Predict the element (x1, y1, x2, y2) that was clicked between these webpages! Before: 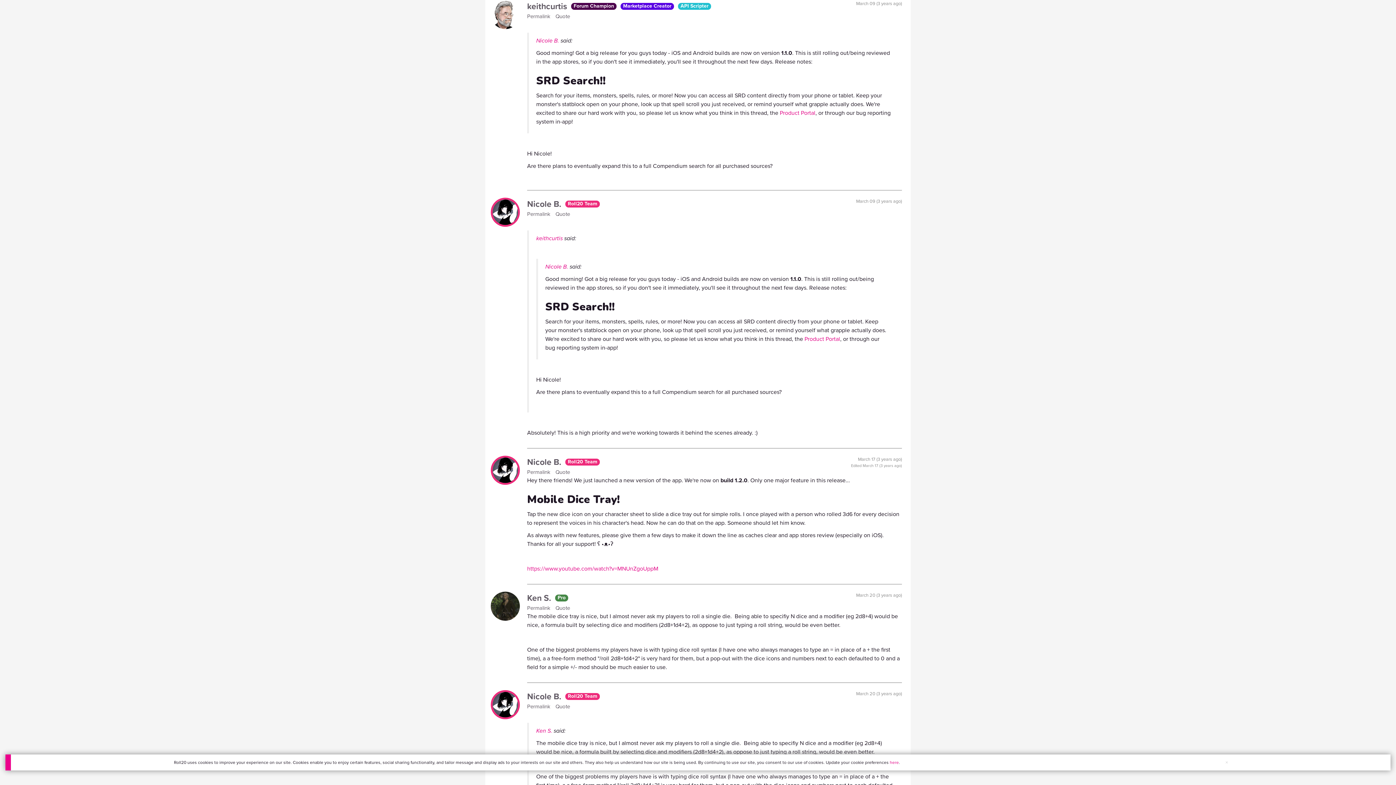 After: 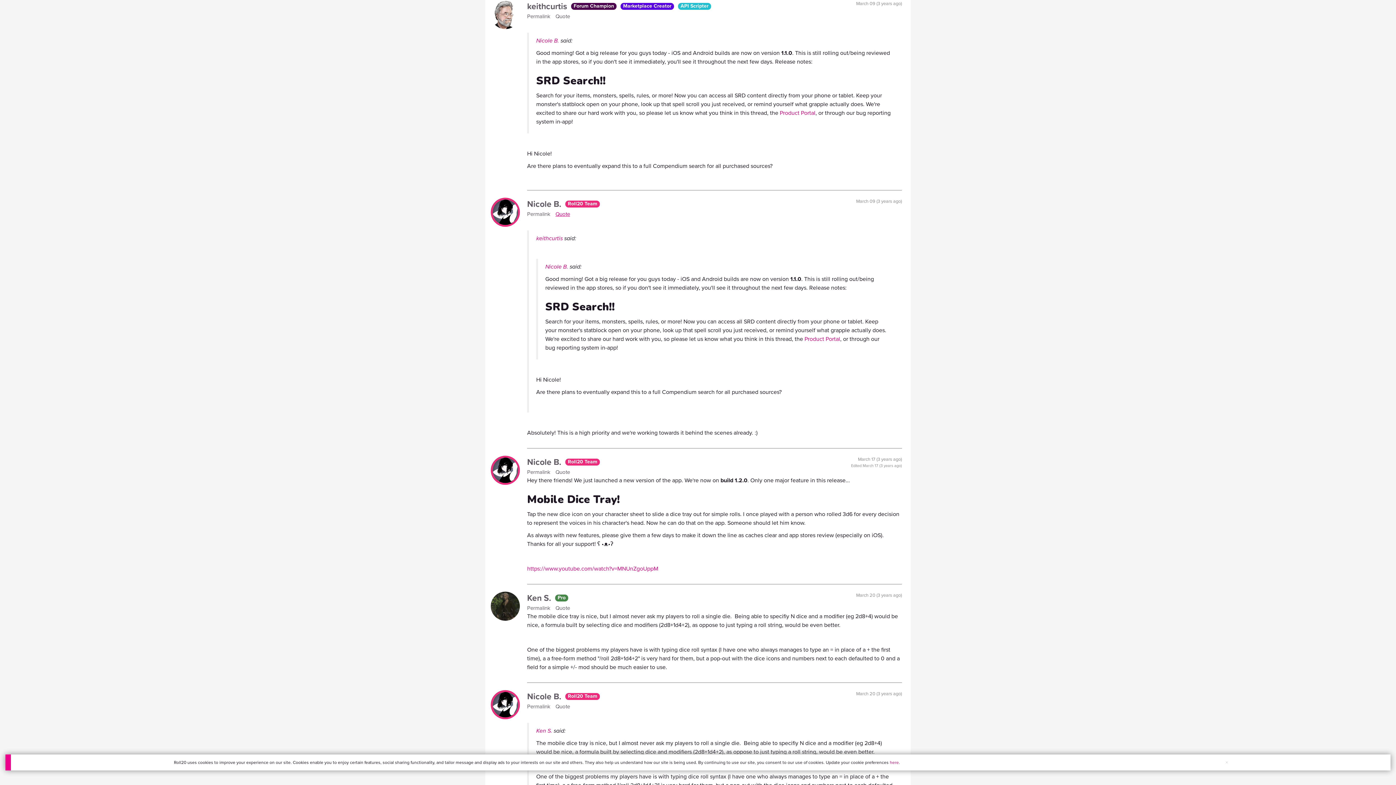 Action: bbox: (555, 210, 573, 218) label: Quote